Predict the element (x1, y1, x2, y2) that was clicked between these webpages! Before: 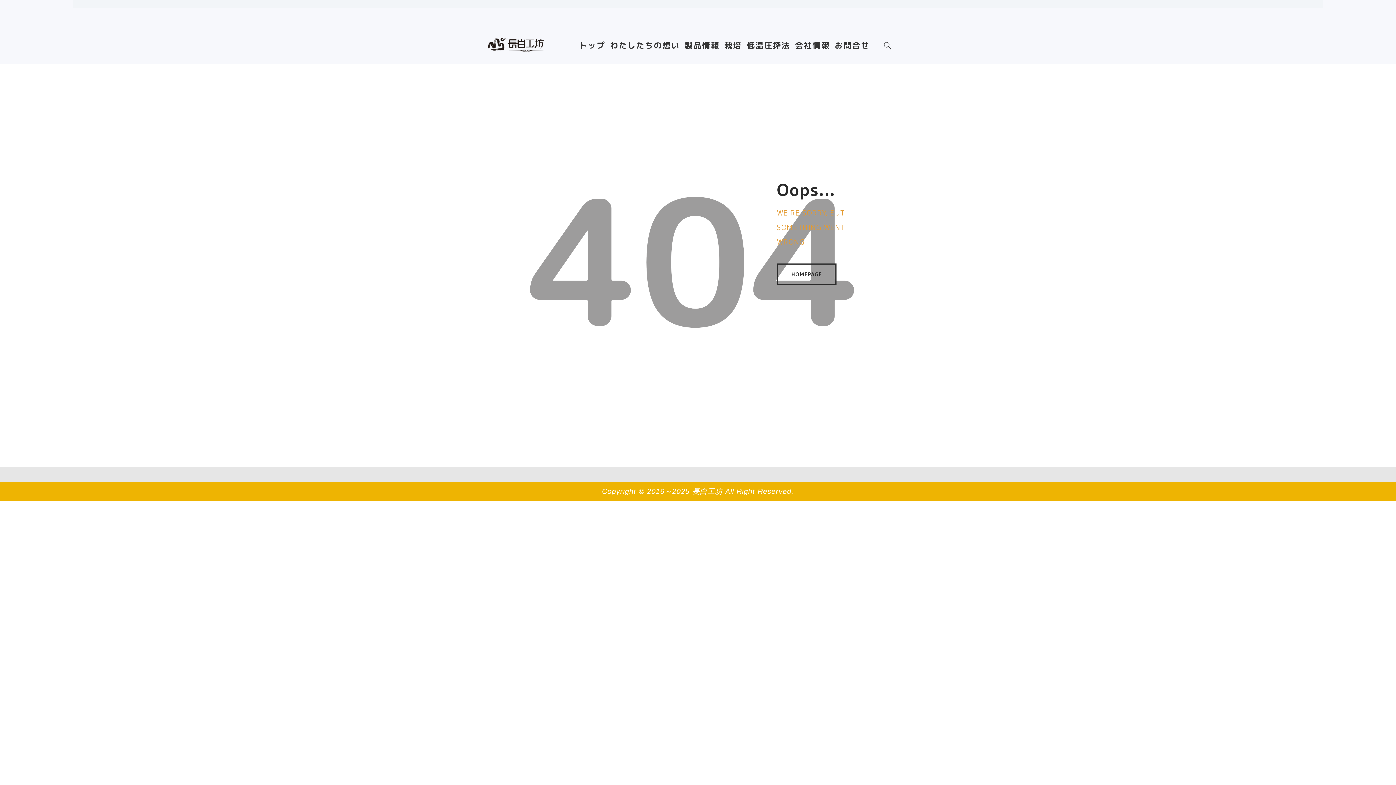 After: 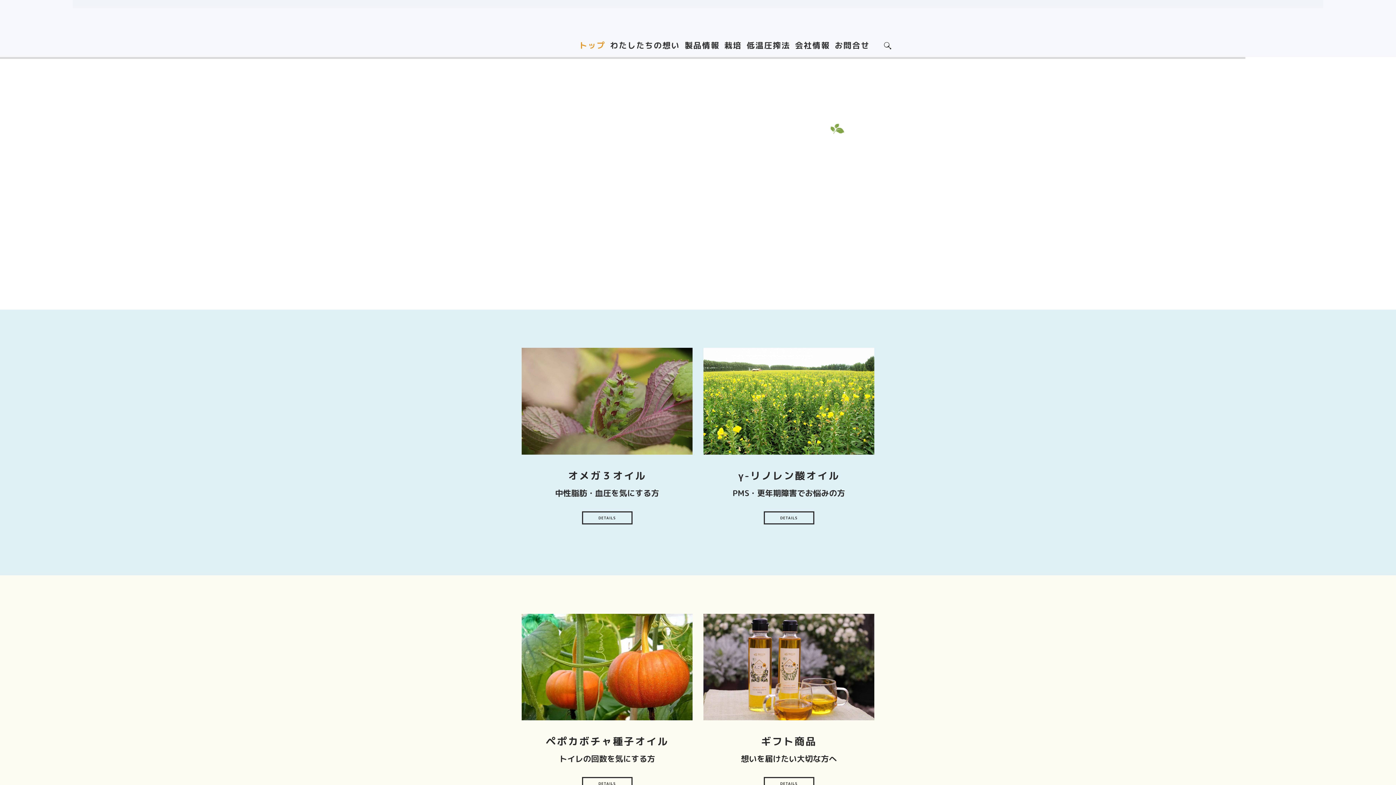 Action: bbox: (777, 263, 836, 285) label: HOMEPAGE